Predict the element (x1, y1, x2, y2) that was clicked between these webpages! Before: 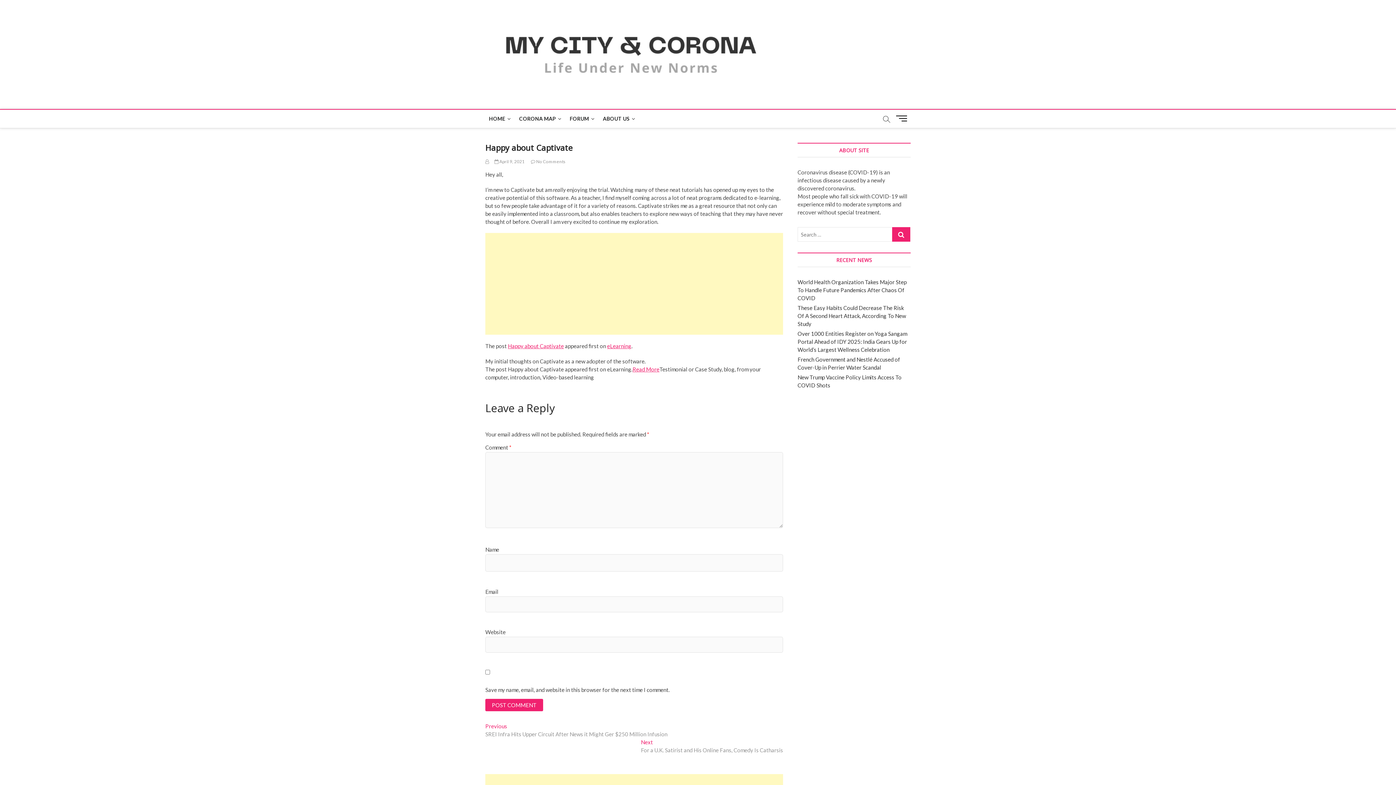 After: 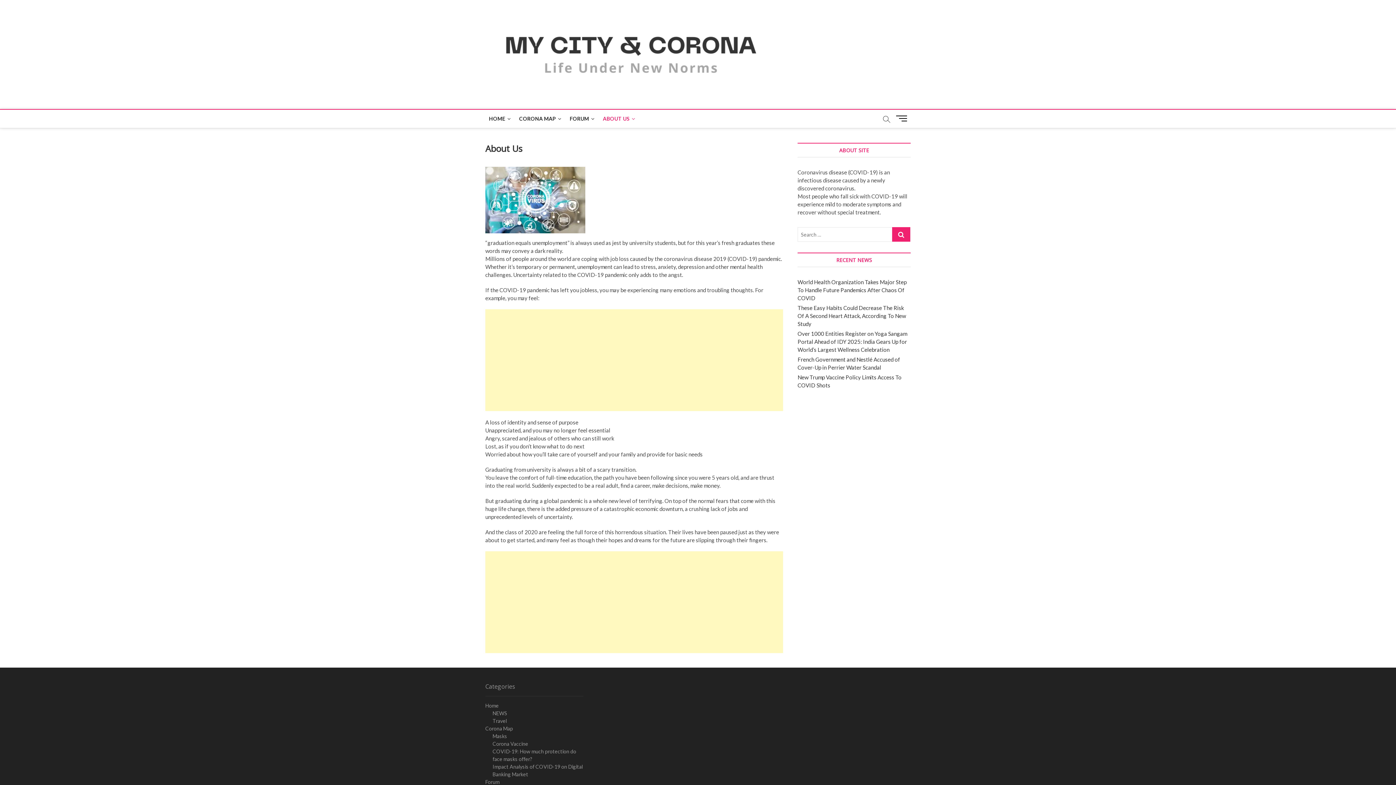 Action: bbox: (599, 109, 638, 128) label: ABOUT US